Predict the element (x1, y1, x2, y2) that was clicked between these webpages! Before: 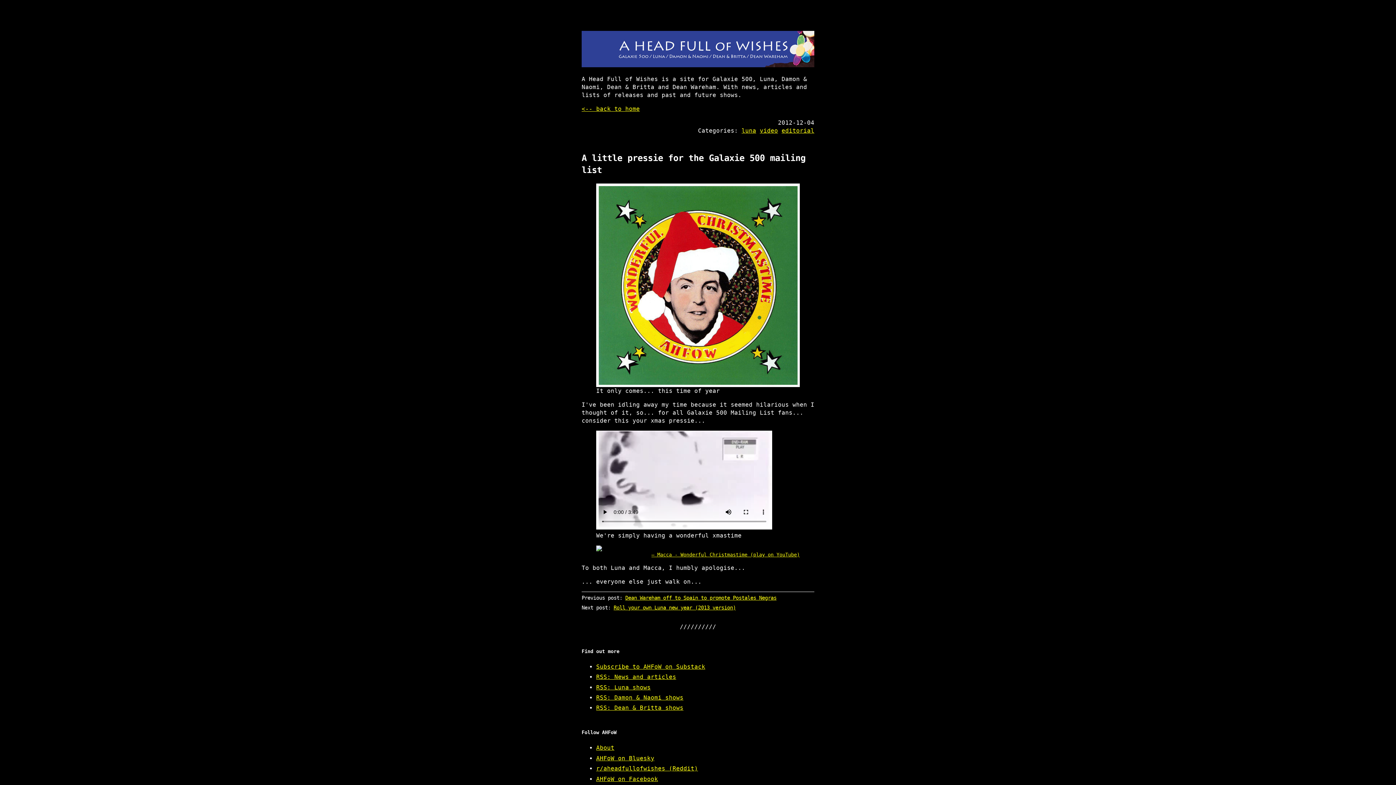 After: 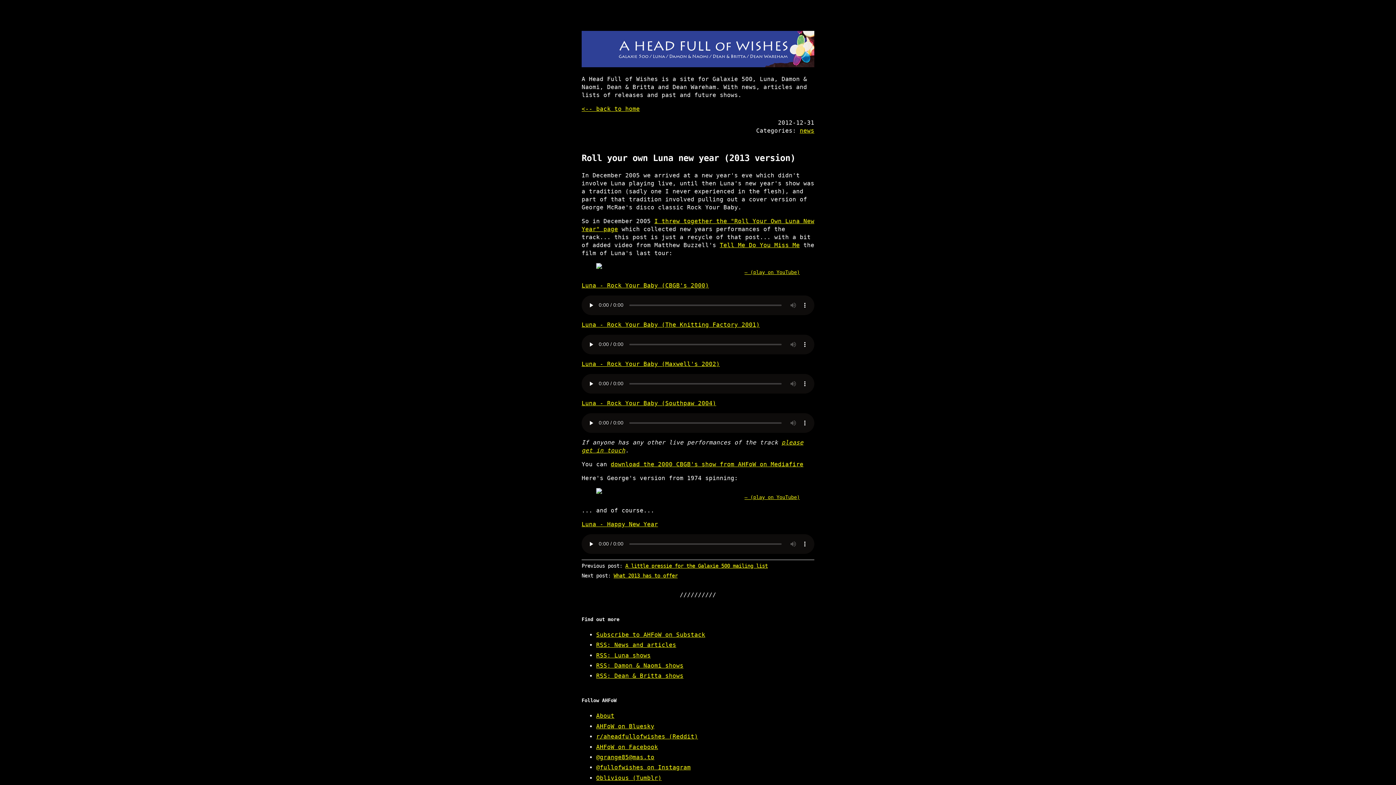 Action: label: Roll your own Luna new year (2013 version) bbox: (613, 604, 736, 610)